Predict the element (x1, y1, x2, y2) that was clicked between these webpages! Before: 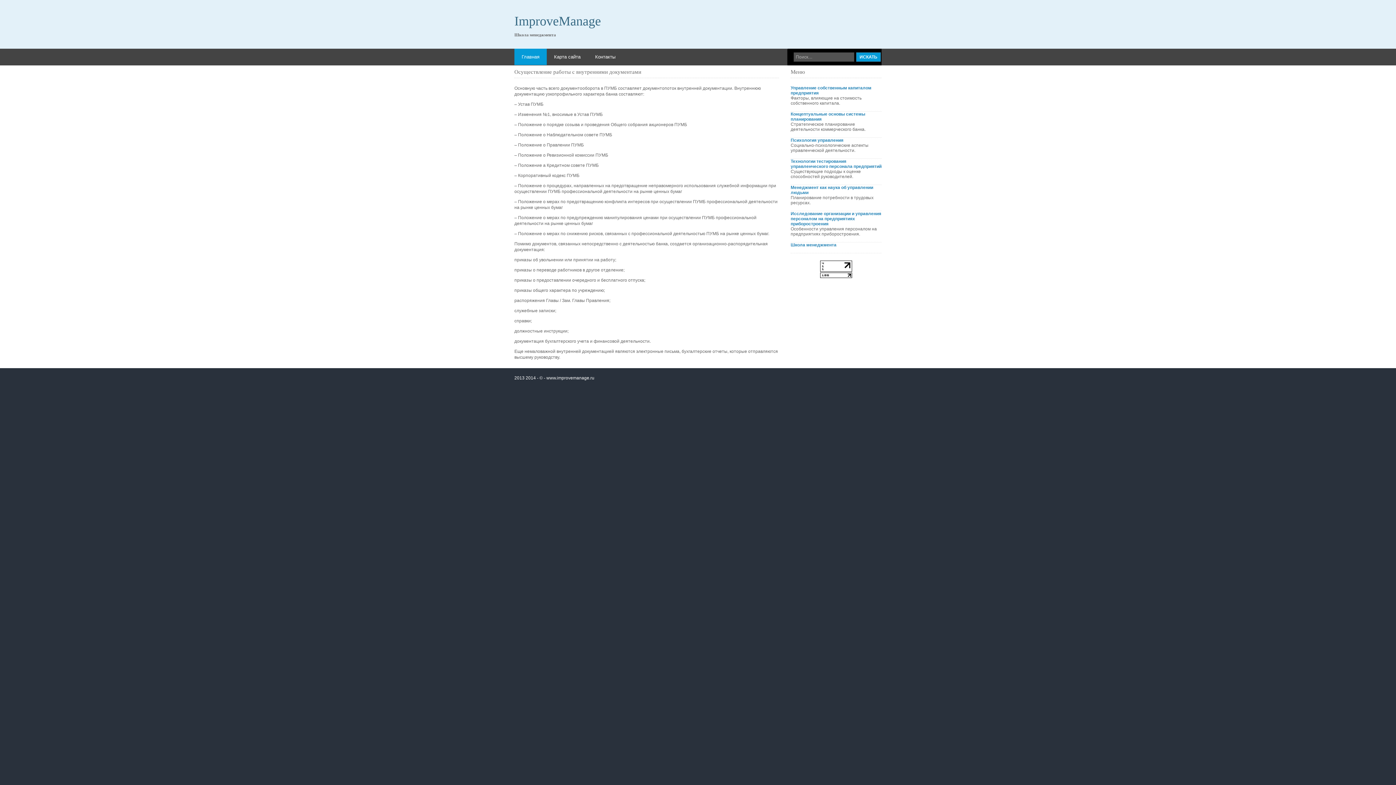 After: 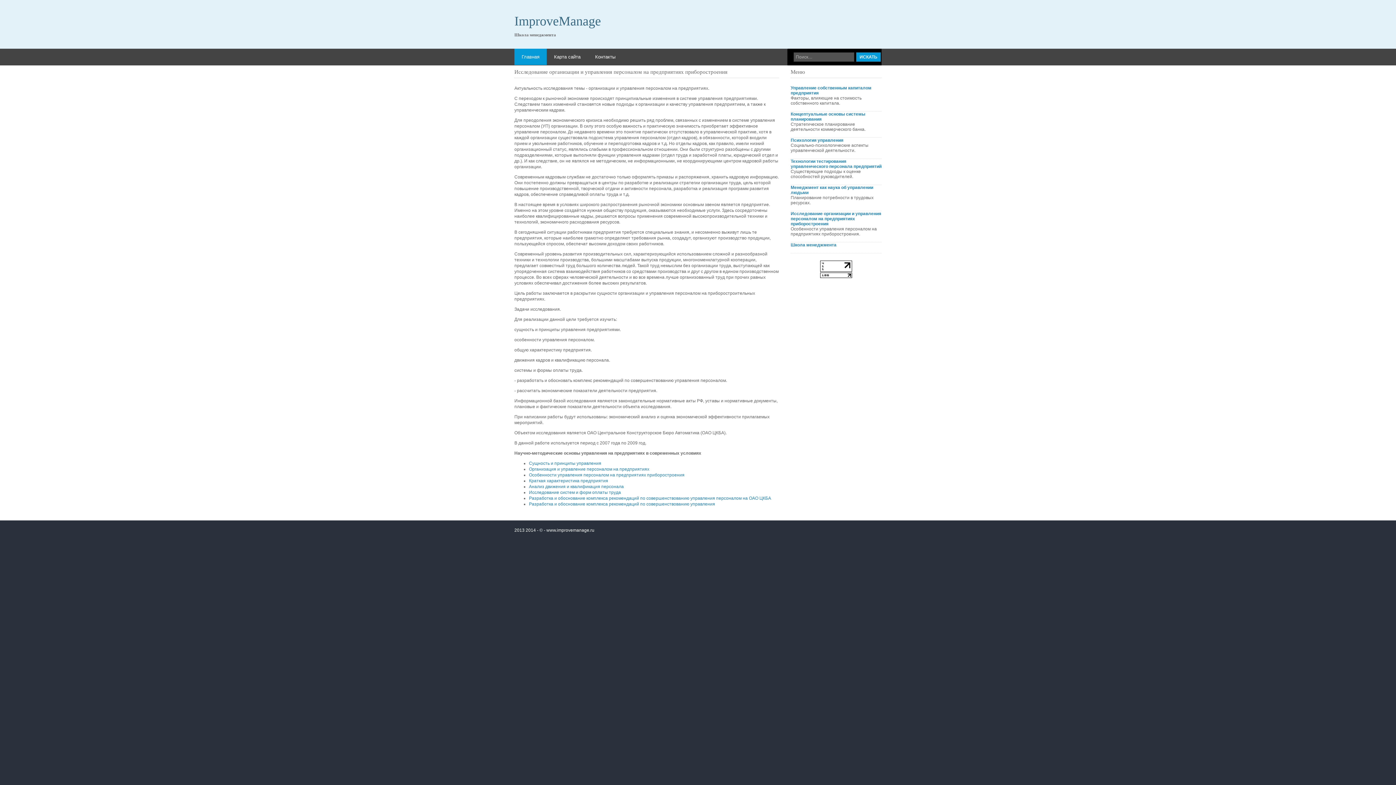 Action: label: Исследование организации и управления персоналом на предприятиях приборостроения bbox: (790, 211, 881, 226)